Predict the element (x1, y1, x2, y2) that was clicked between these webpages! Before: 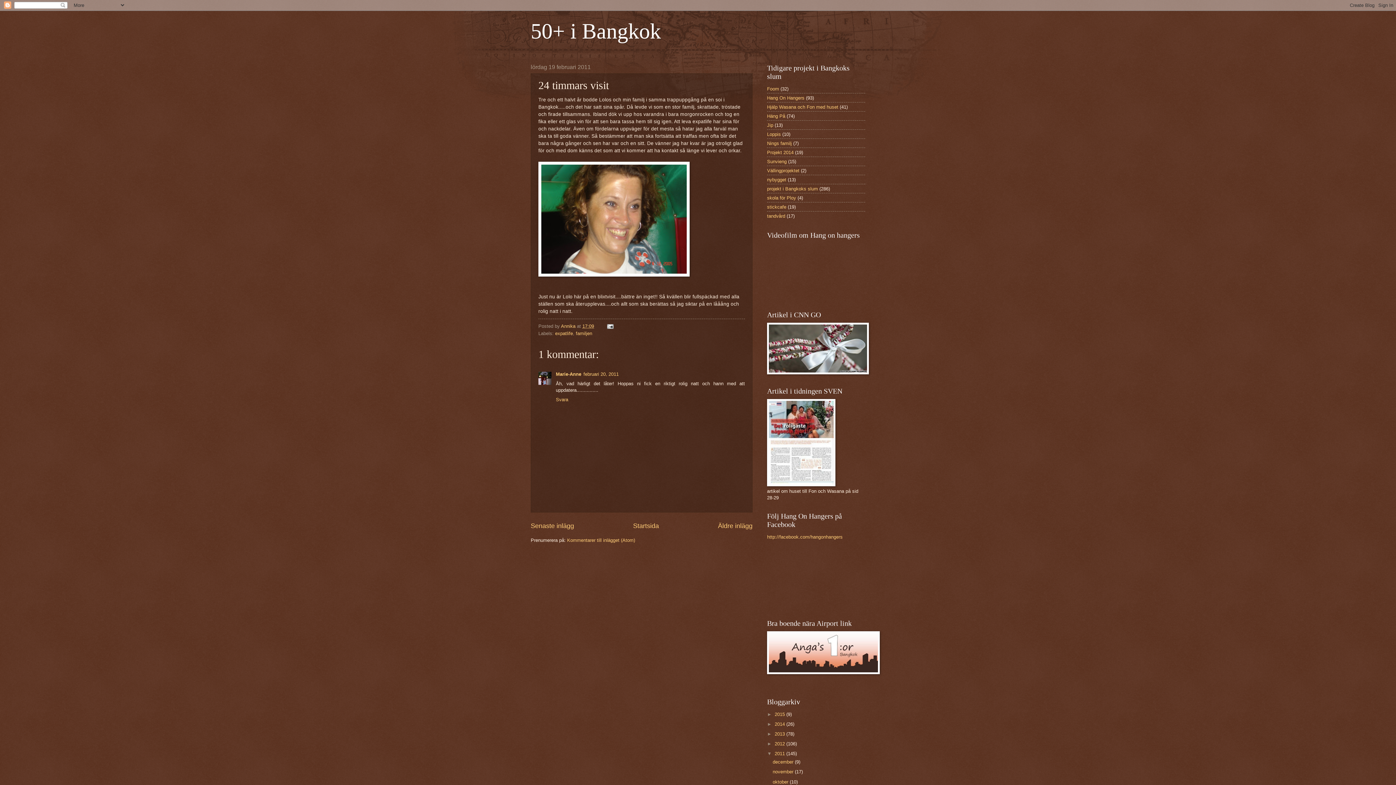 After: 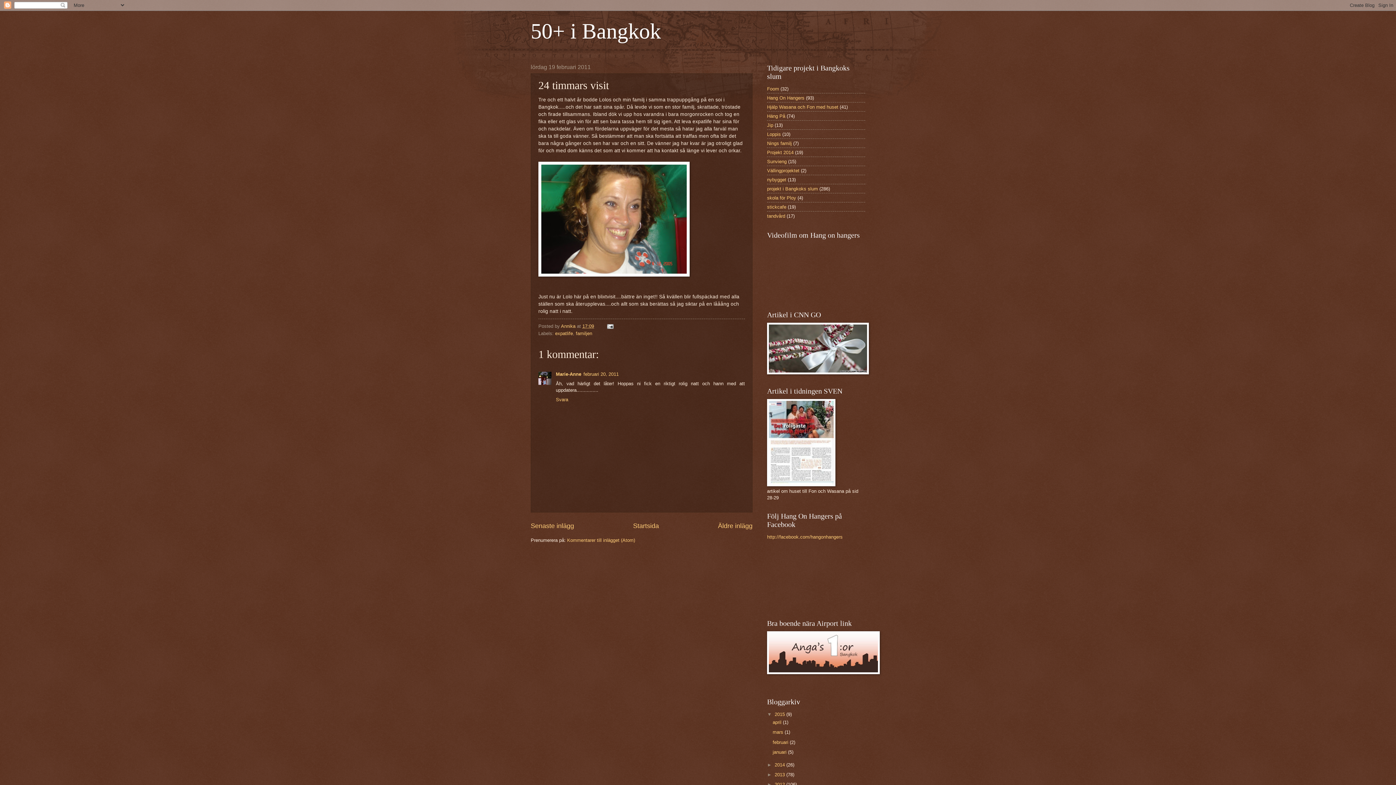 Action: bbox: (767, 711, 774, 717) label: ►  